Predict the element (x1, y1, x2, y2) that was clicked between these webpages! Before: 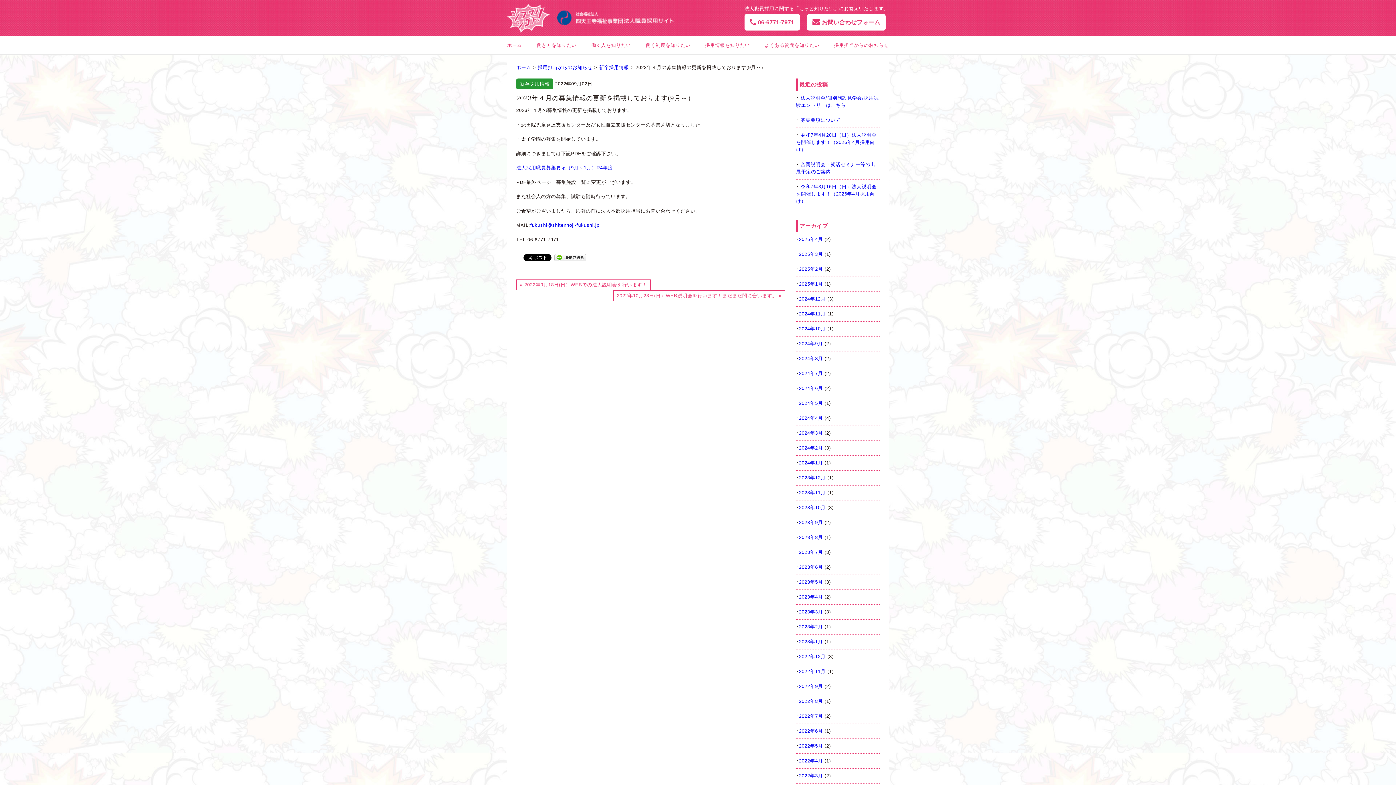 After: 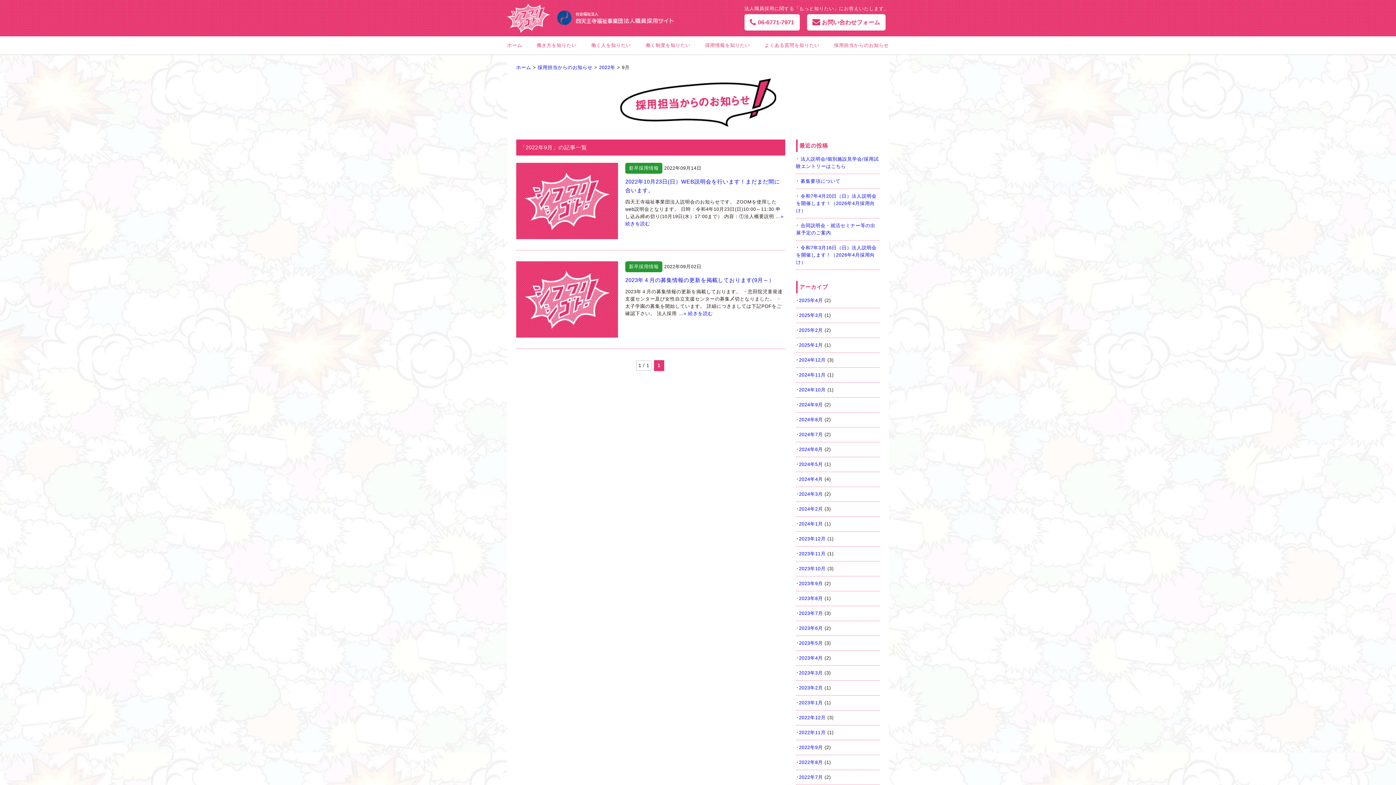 Action: bbox: (799, 684, 823, 689) label: 2022年9月